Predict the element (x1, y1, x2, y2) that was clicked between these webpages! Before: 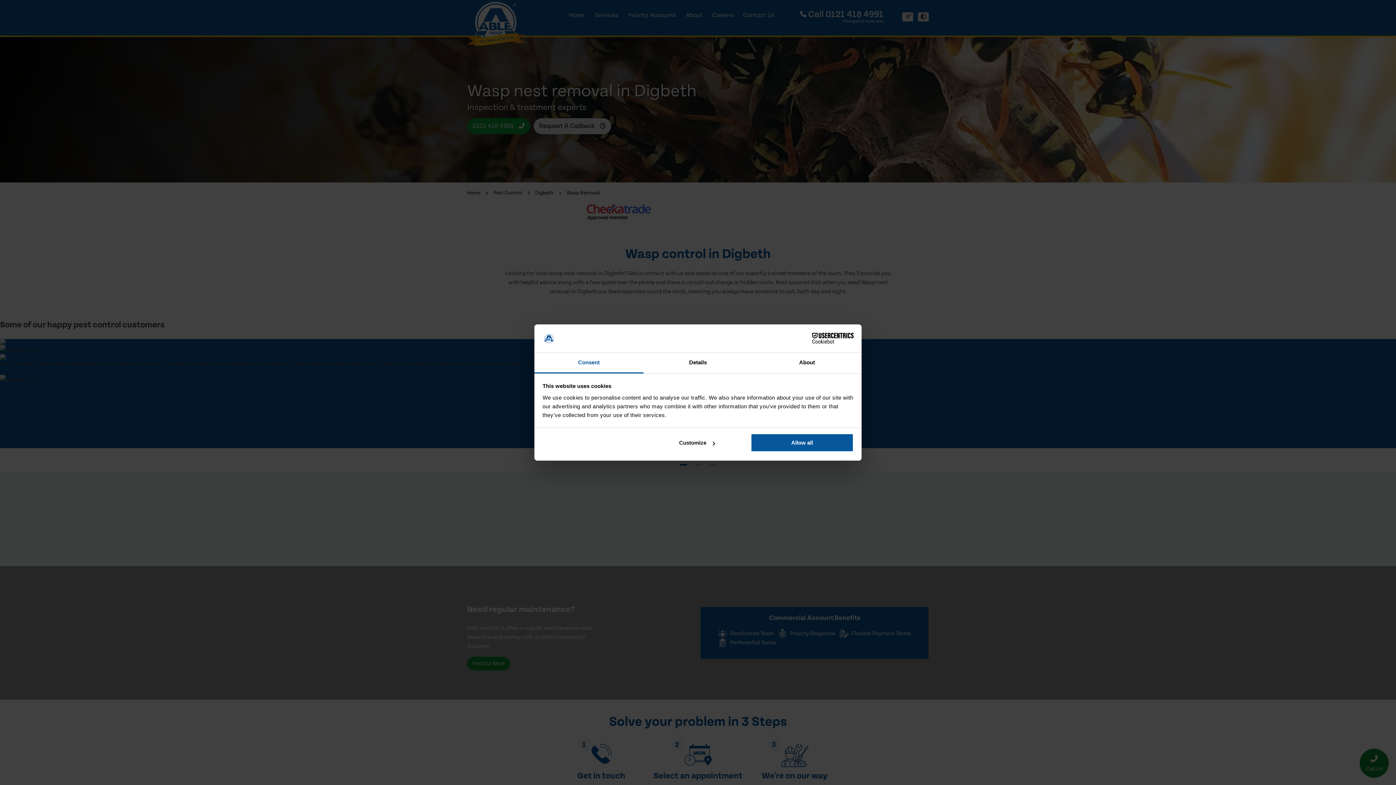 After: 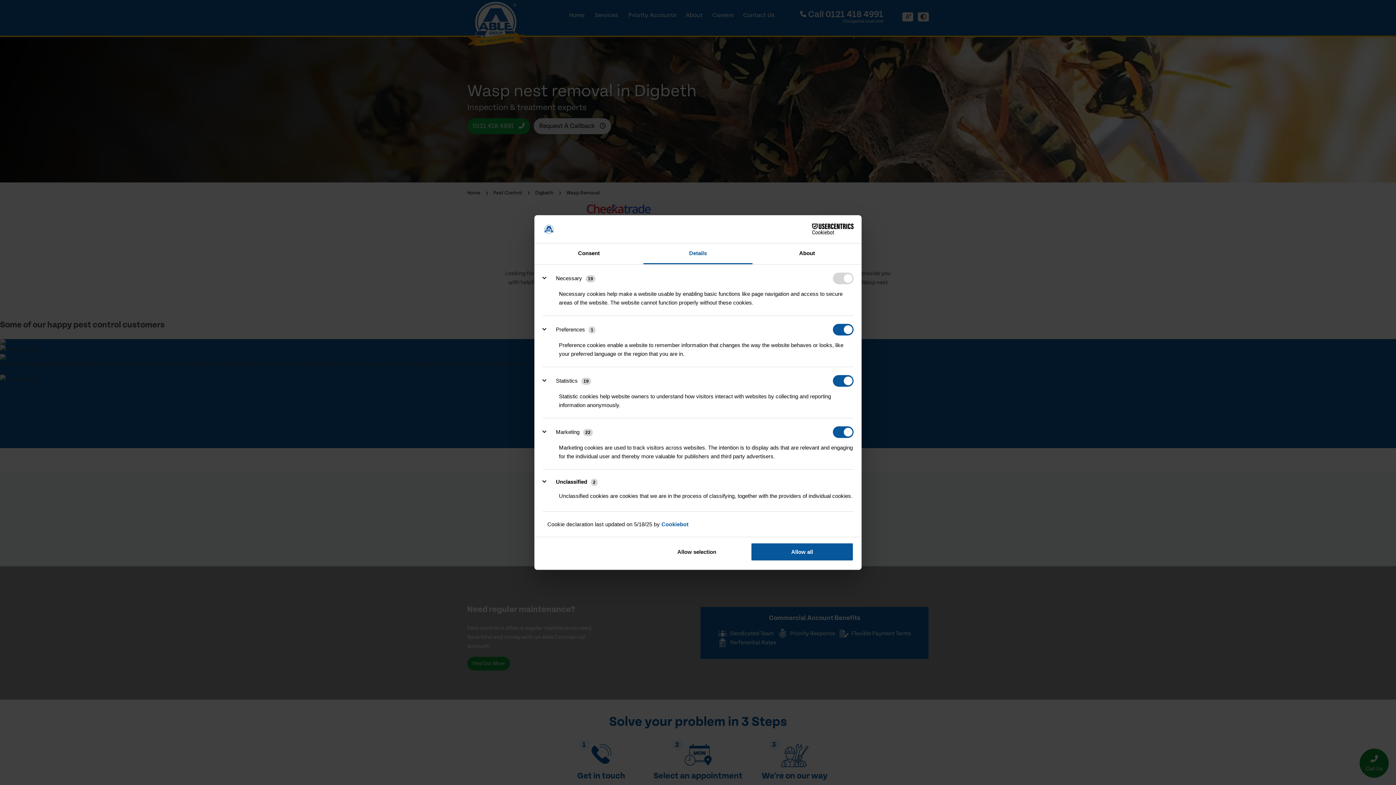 Action: label: Customize bbox: (645, 433, 748, 452)